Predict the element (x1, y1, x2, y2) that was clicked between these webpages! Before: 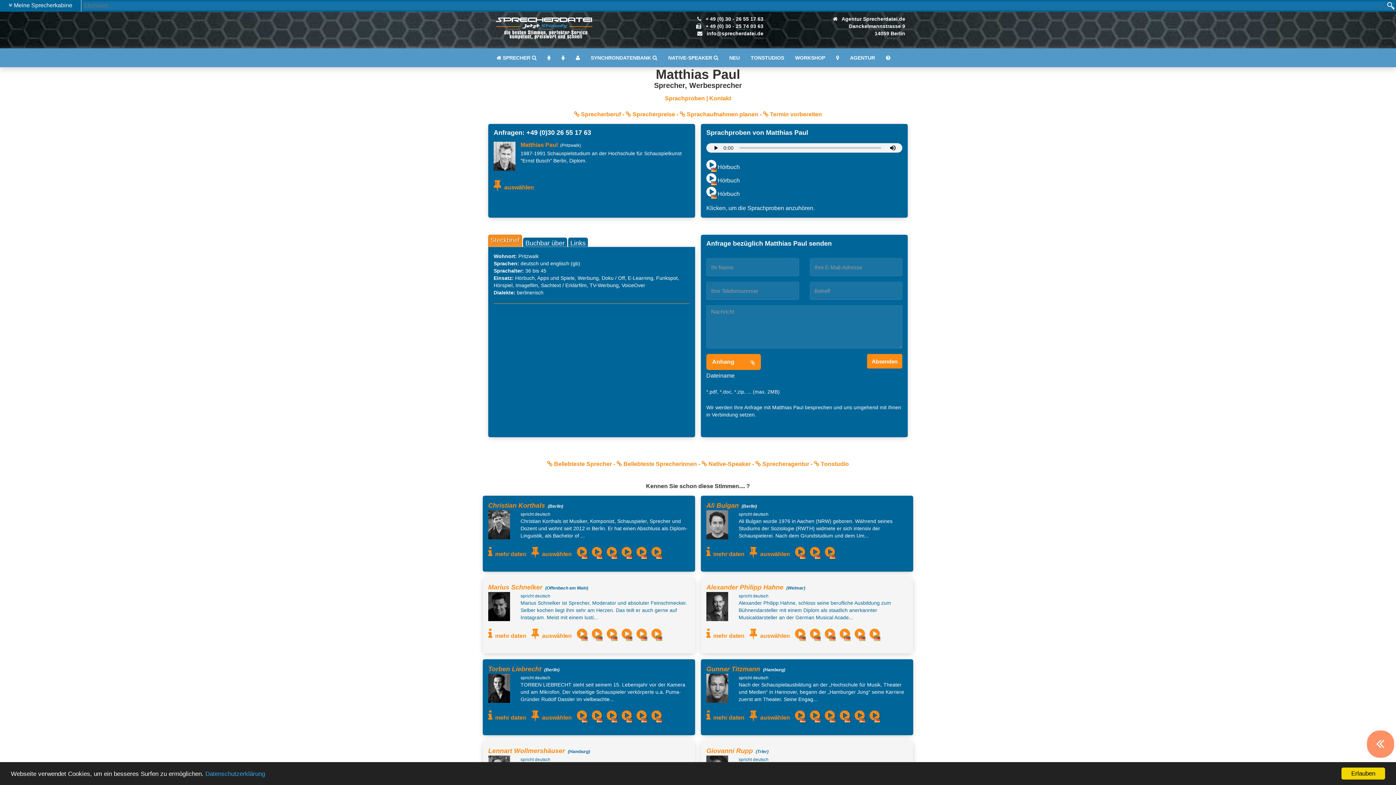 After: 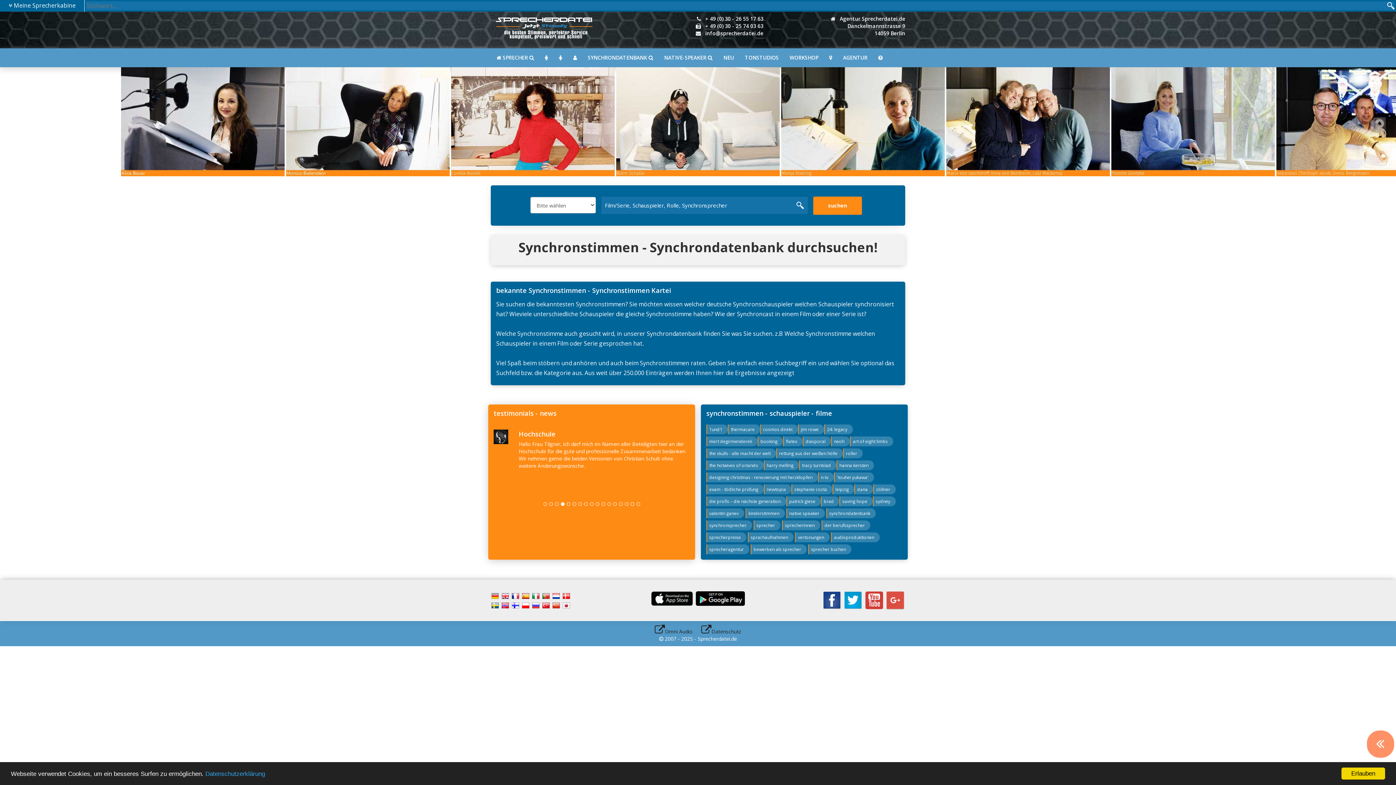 Action: label: SYNCHRONDATENBANK  bbox: (585, 48, 662, 66)